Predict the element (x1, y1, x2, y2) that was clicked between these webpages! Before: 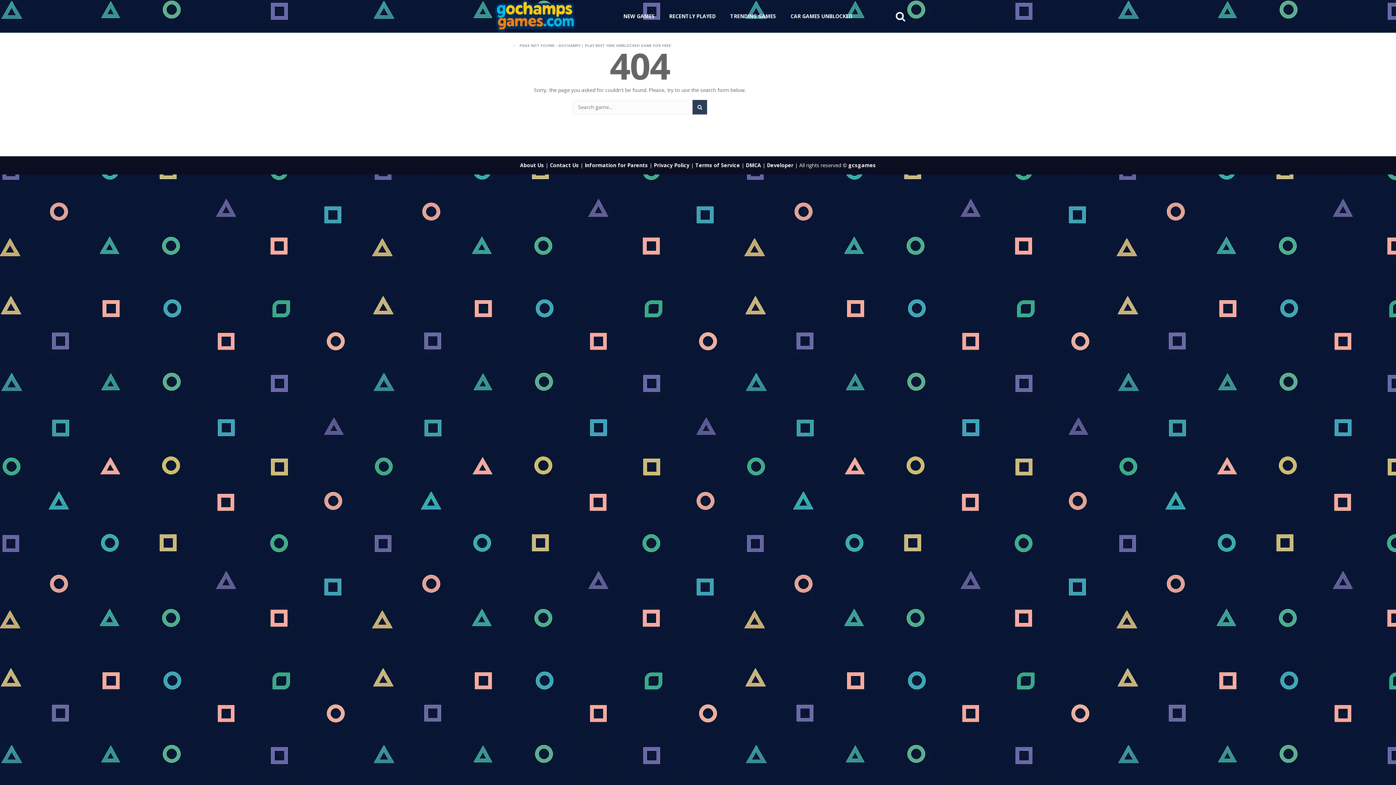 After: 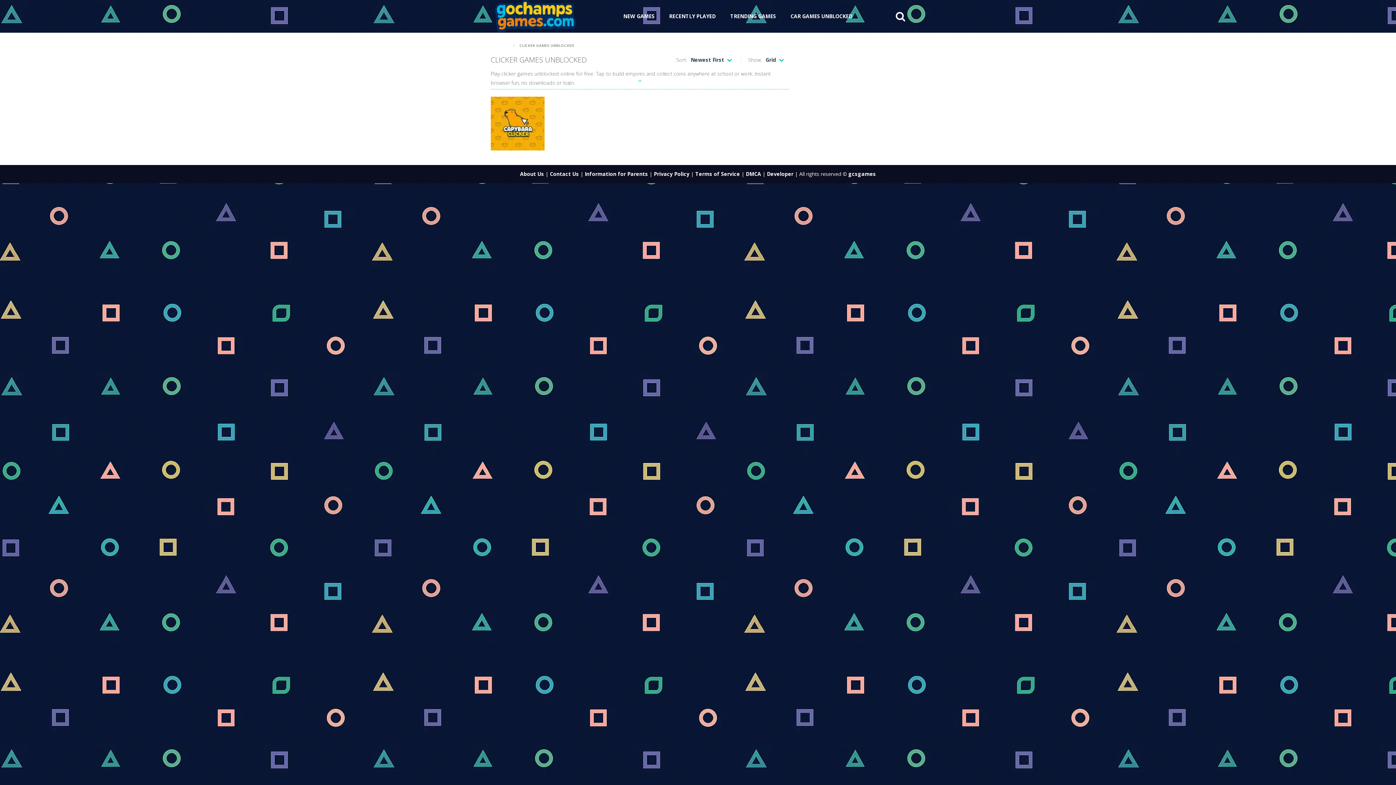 Action: bbox: (796, 78, 857, 87) label: Clicker Games Unblocked